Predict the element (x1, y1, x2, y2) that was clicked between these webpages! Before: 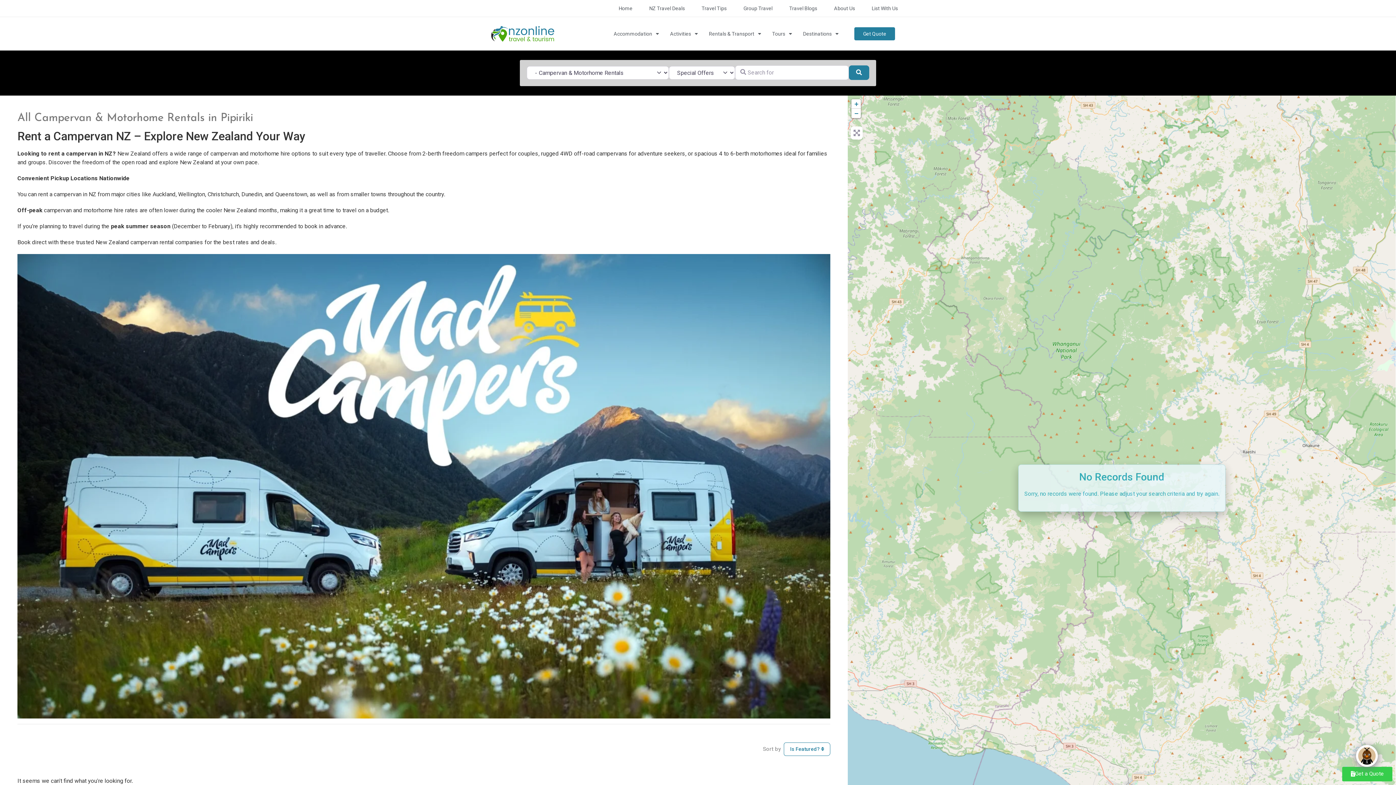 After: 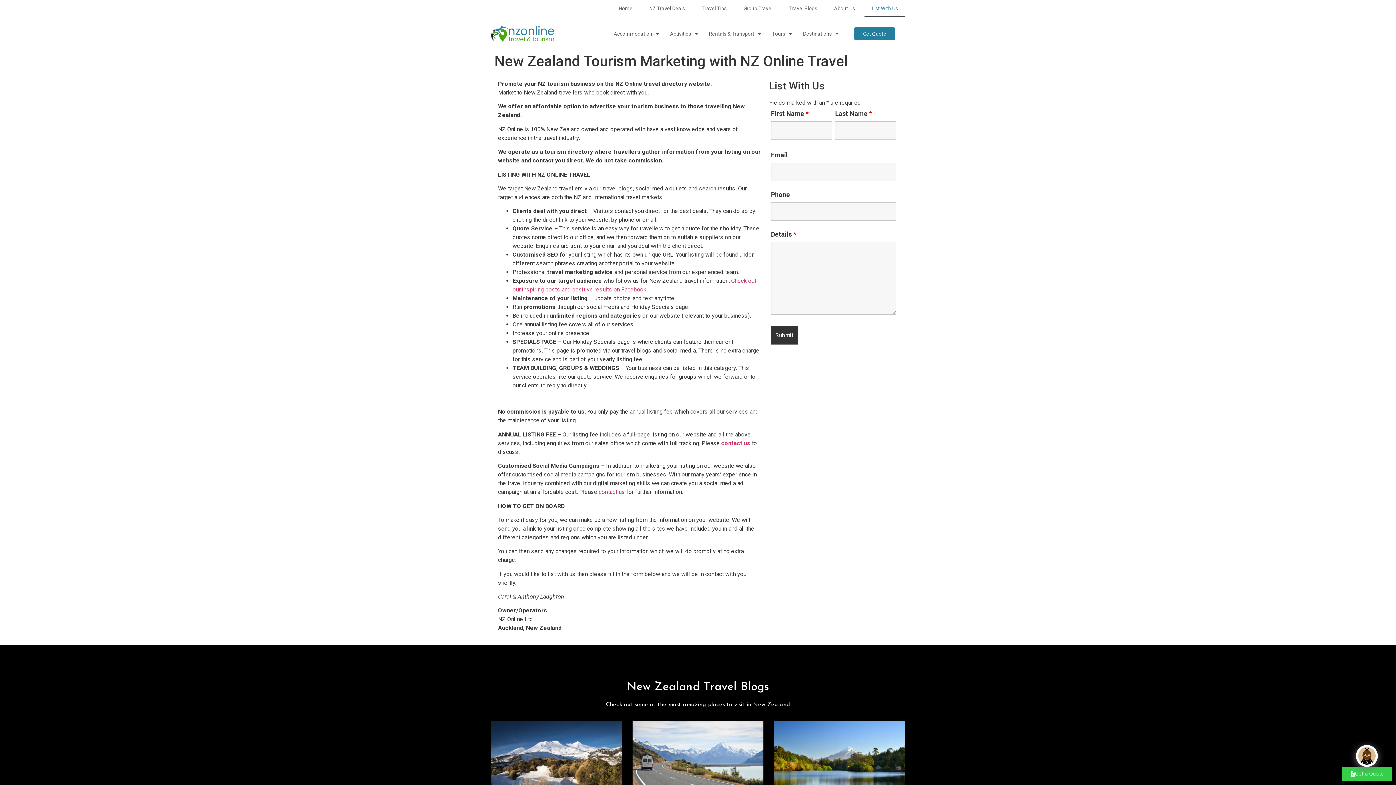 Action: bbox: (864, 0, 905, 16) label: List With Us